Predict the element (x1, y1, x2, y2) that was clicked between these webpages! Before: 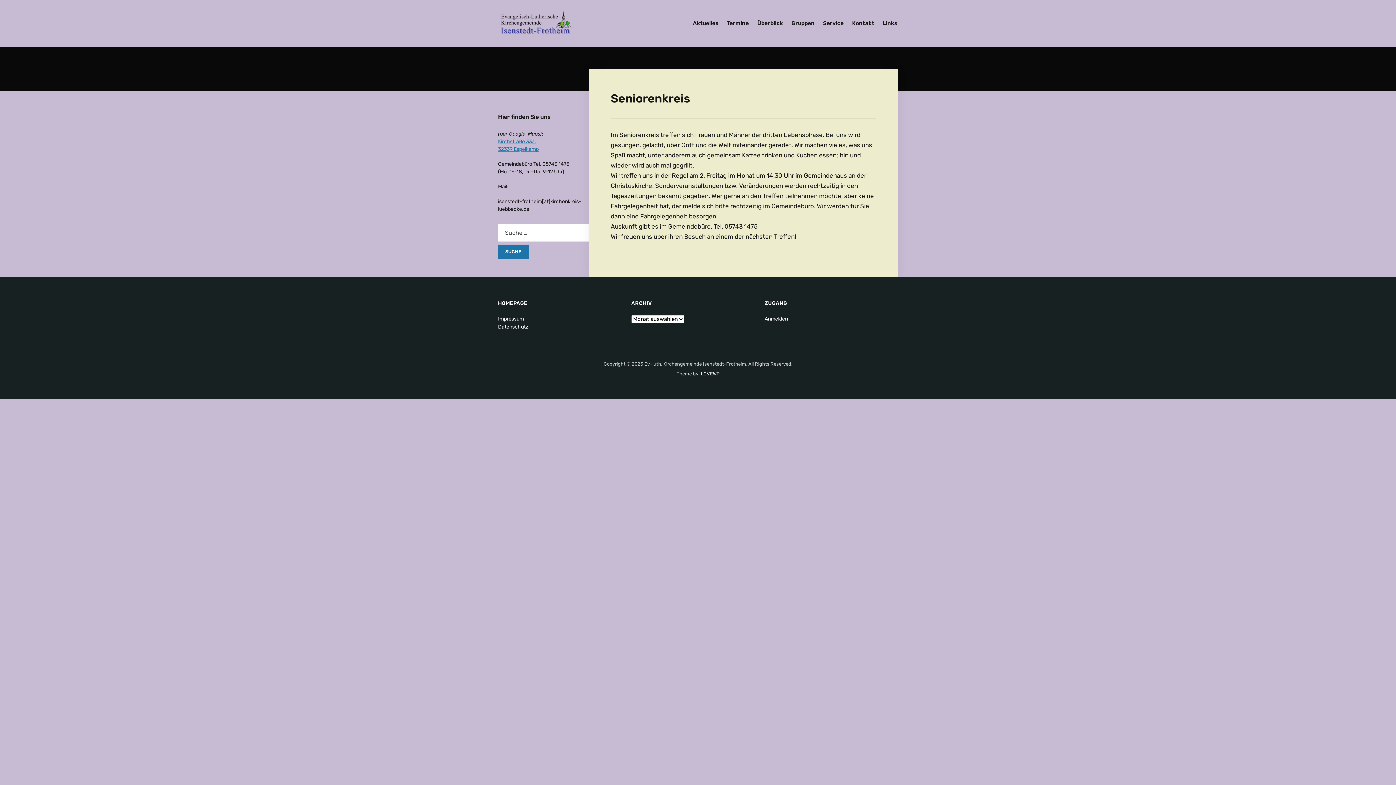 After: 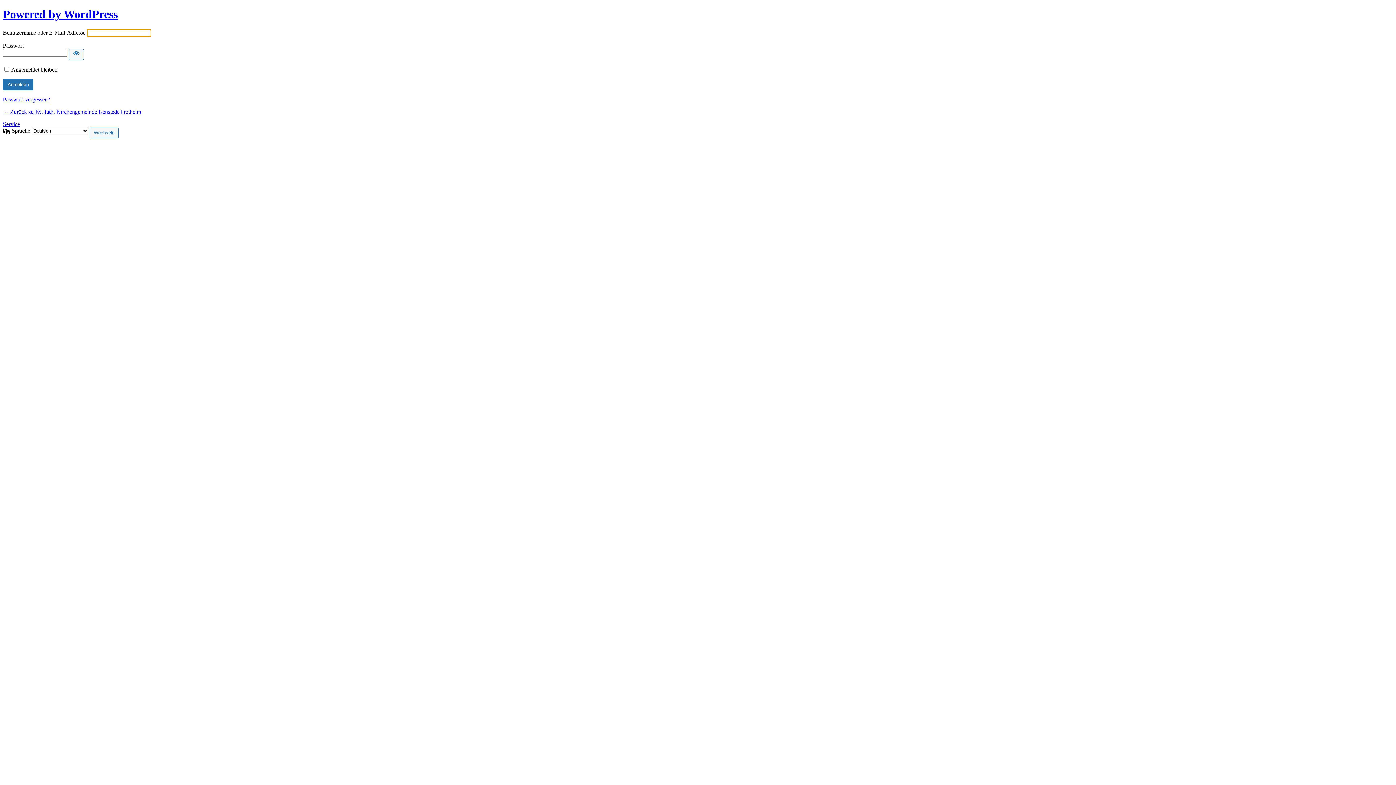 Action: bbox: (764, 315, 788, 322) label: Anmelden